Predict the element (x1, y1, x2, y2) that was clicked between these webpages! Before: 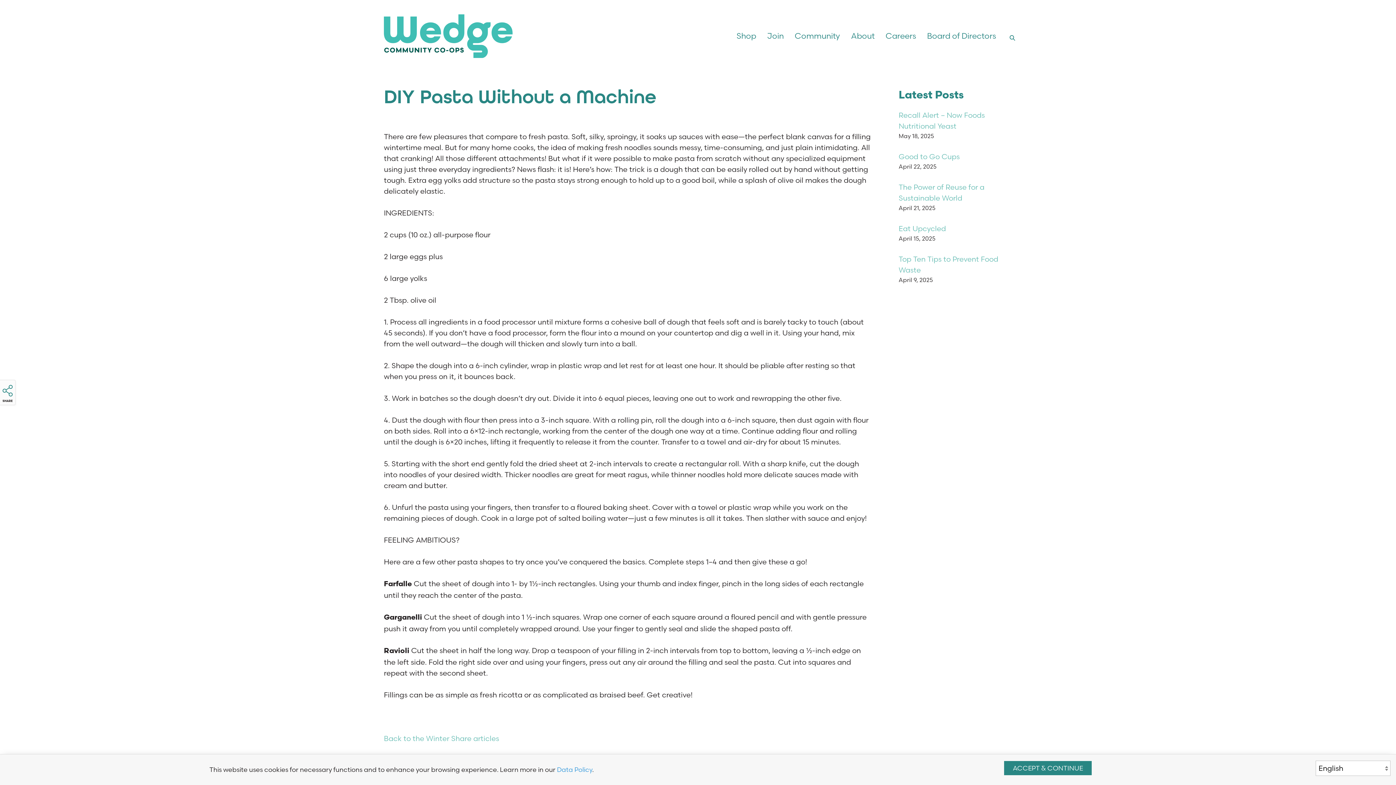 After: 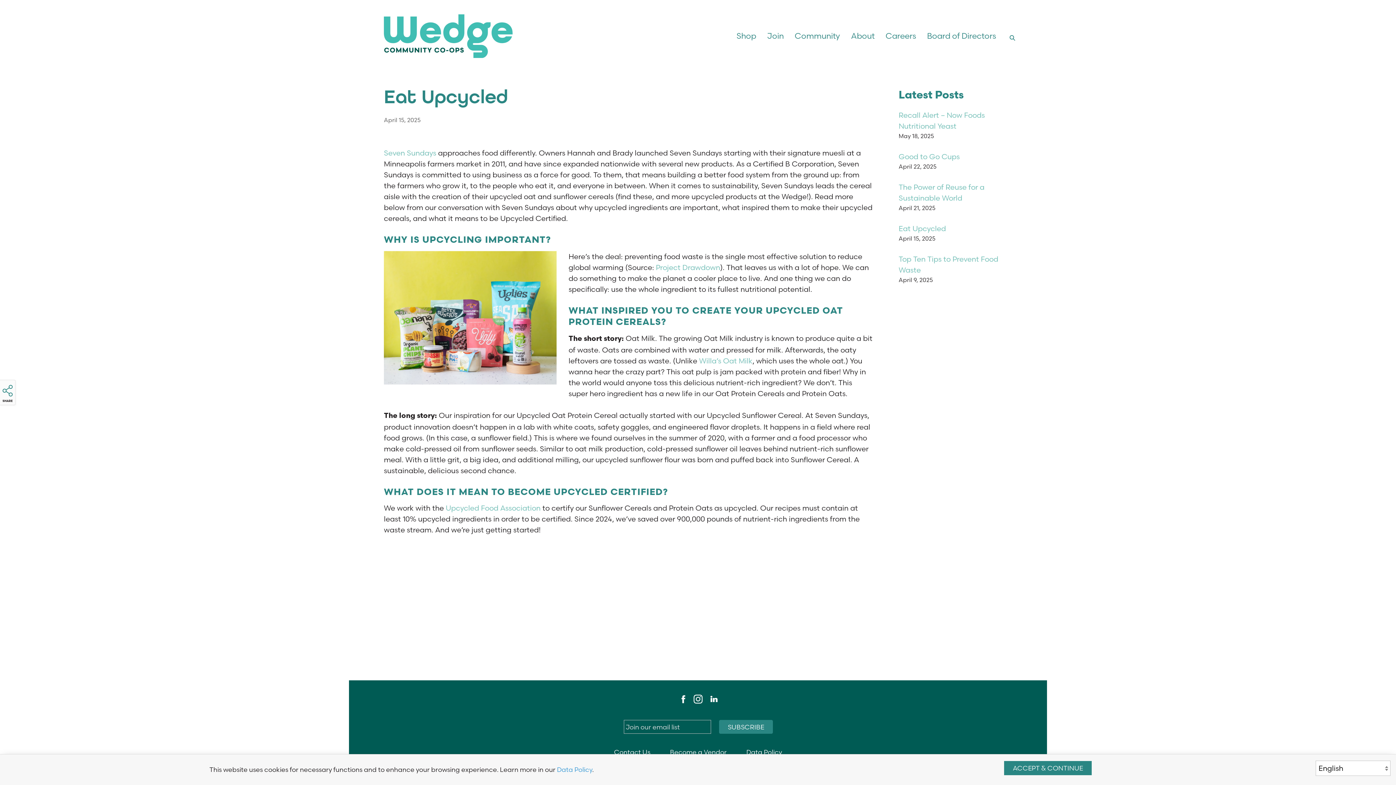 Action: bbox: (898, 223, 946, 233) label: Eat Upcycled